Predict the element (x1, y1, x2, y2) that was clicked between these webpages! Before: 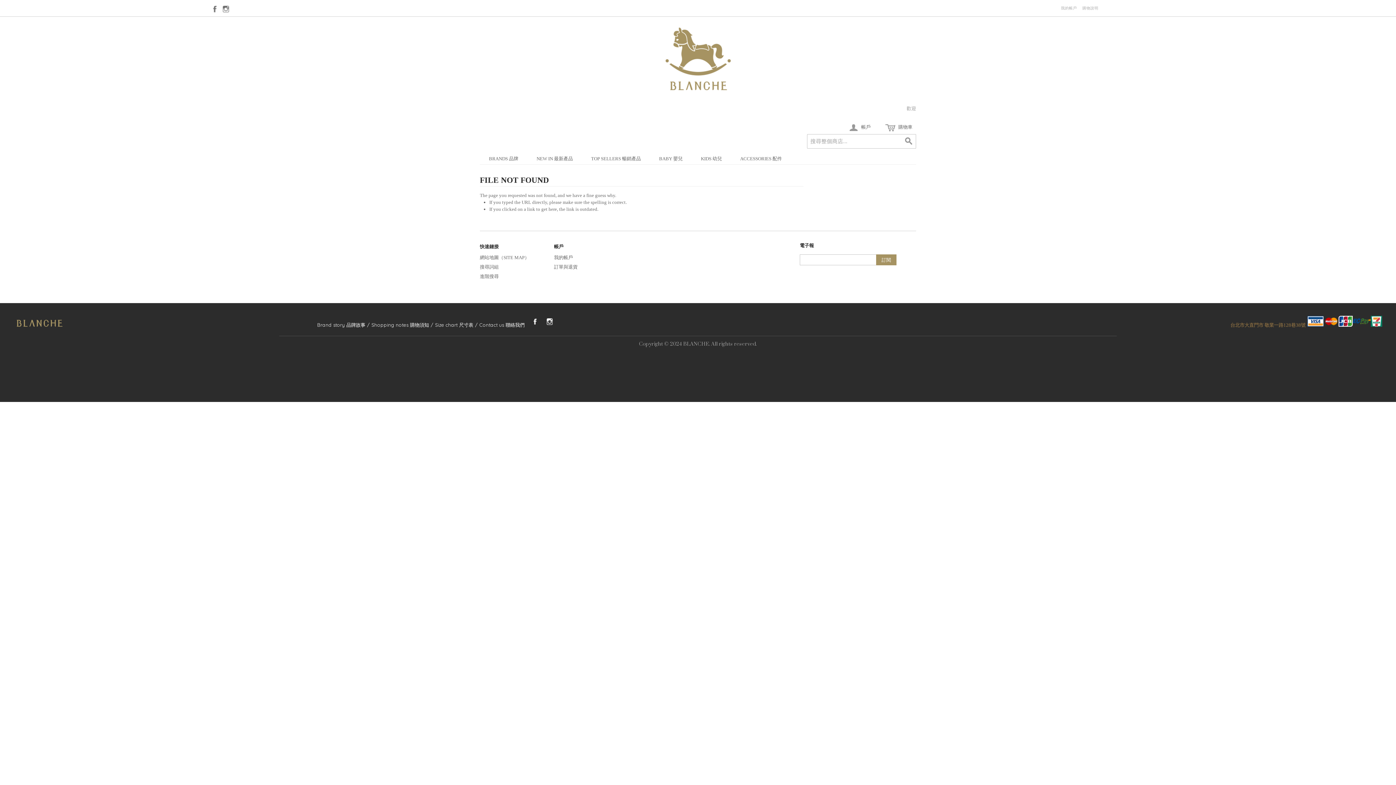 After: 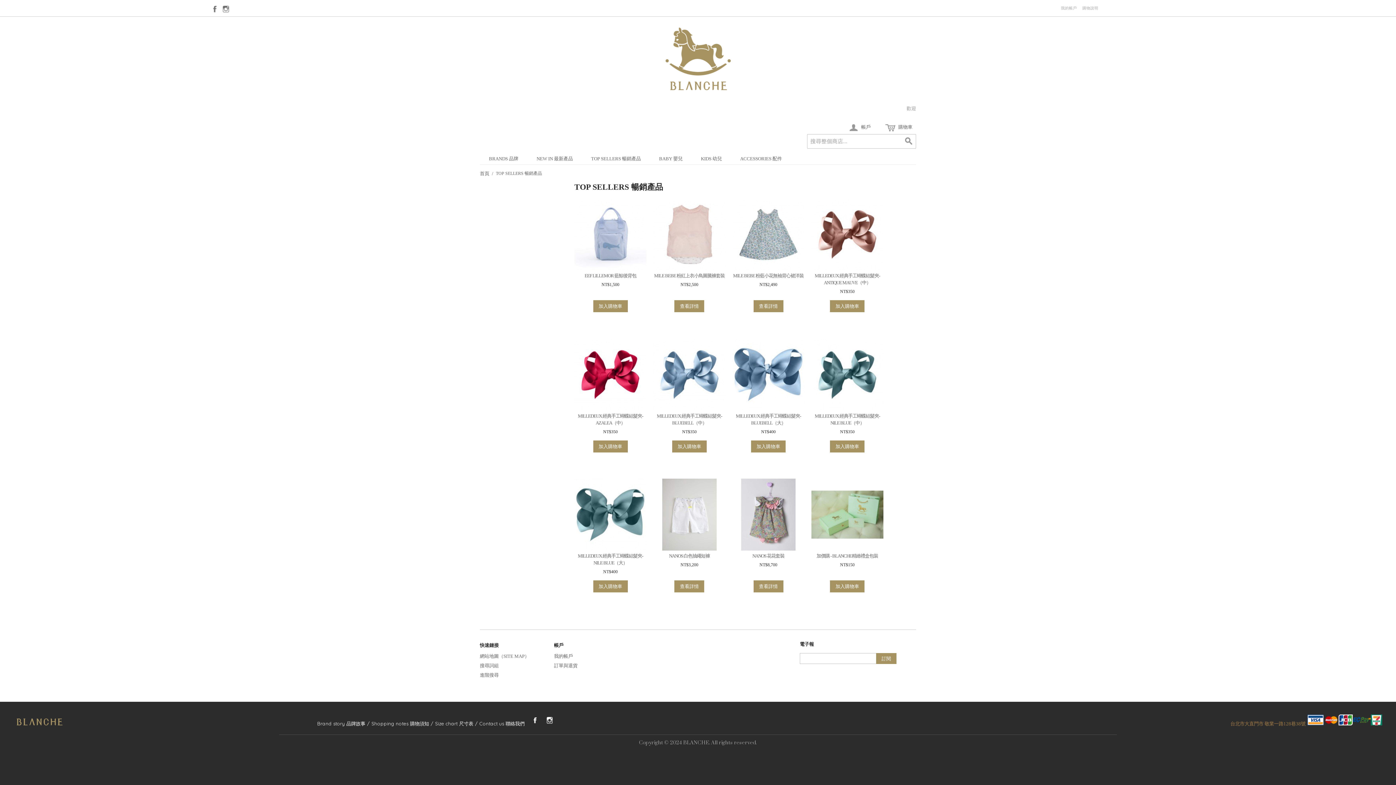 Action: bbox: (582, 153, 650, 164) label: TOP SELLERS 暢銷產品